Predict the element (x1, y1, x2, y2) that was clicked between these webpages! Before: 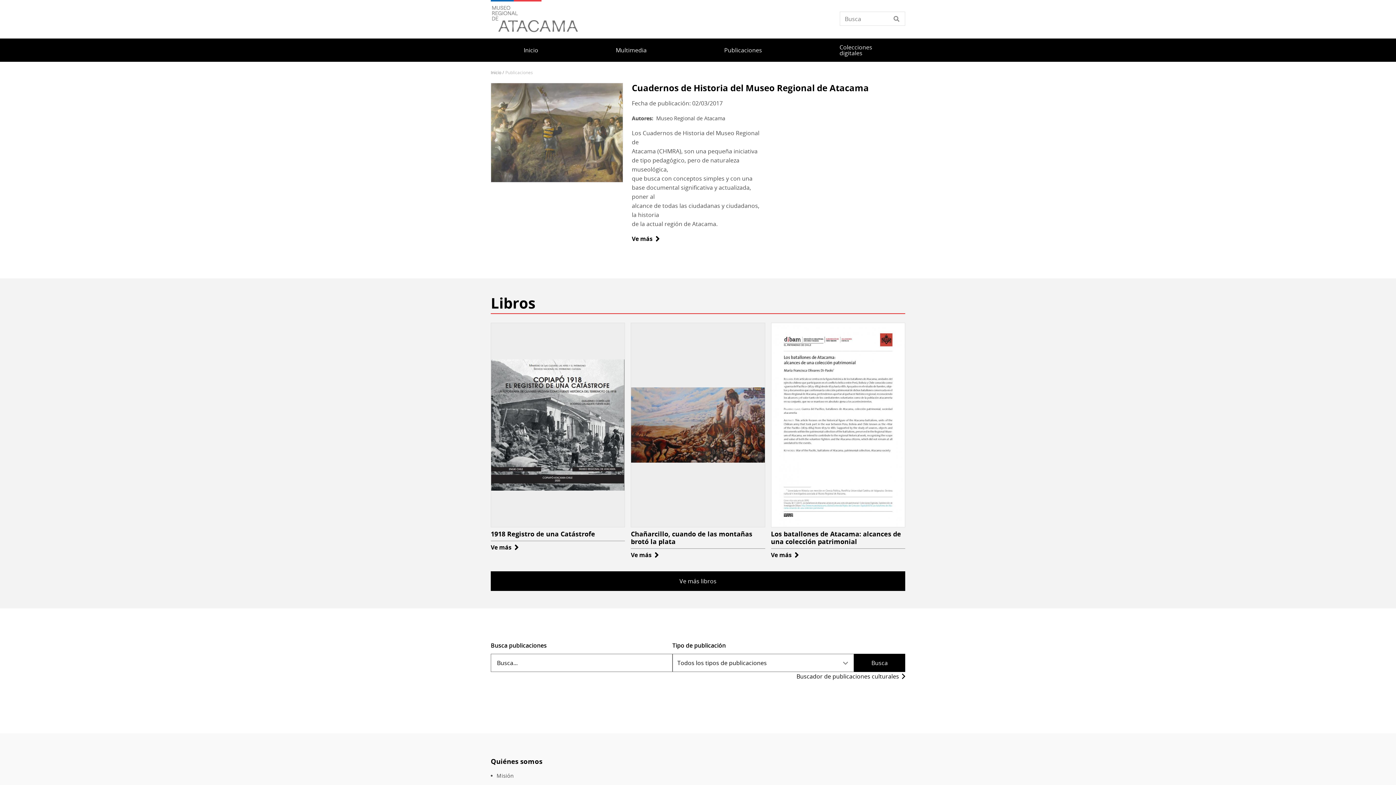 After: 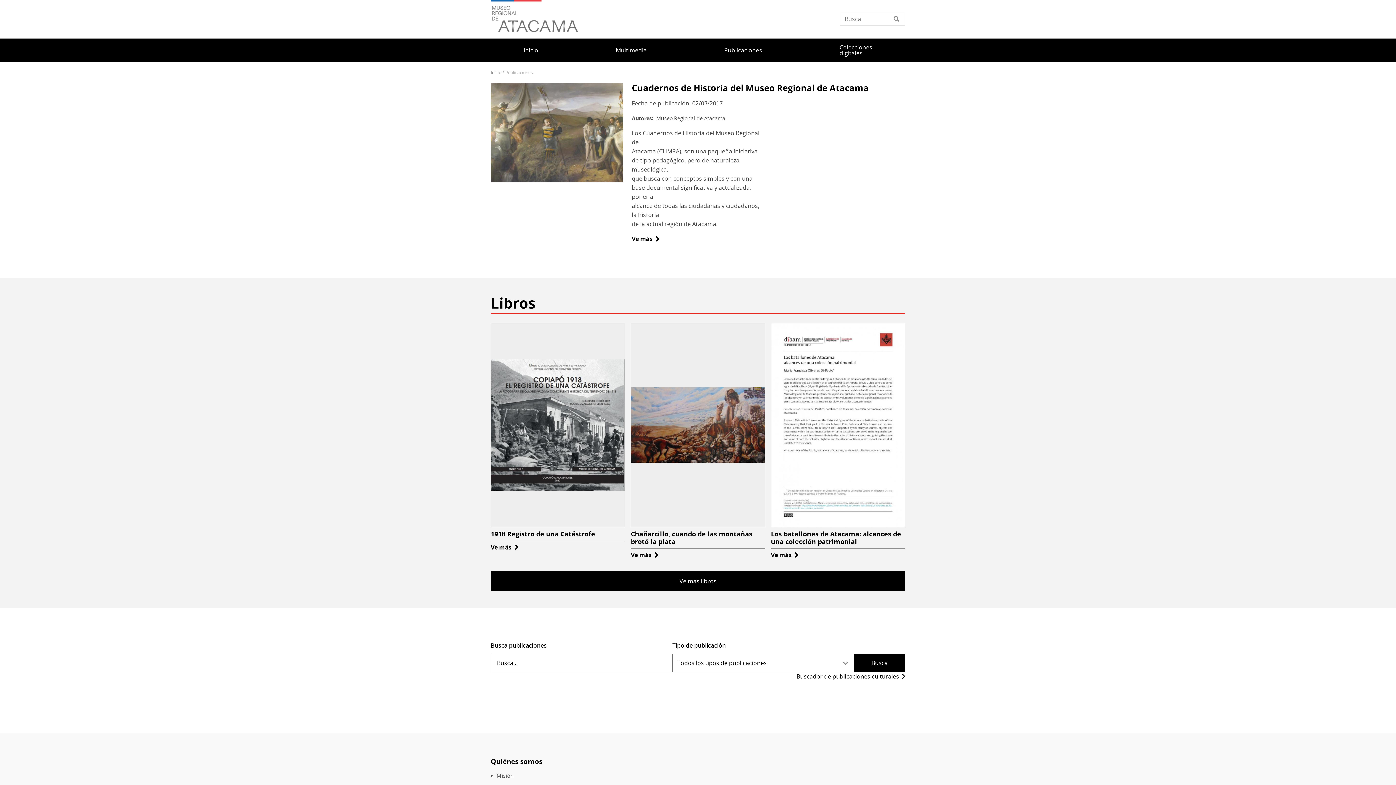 Action: bbox: (718, 38, 768, 61) label: Publicaciones